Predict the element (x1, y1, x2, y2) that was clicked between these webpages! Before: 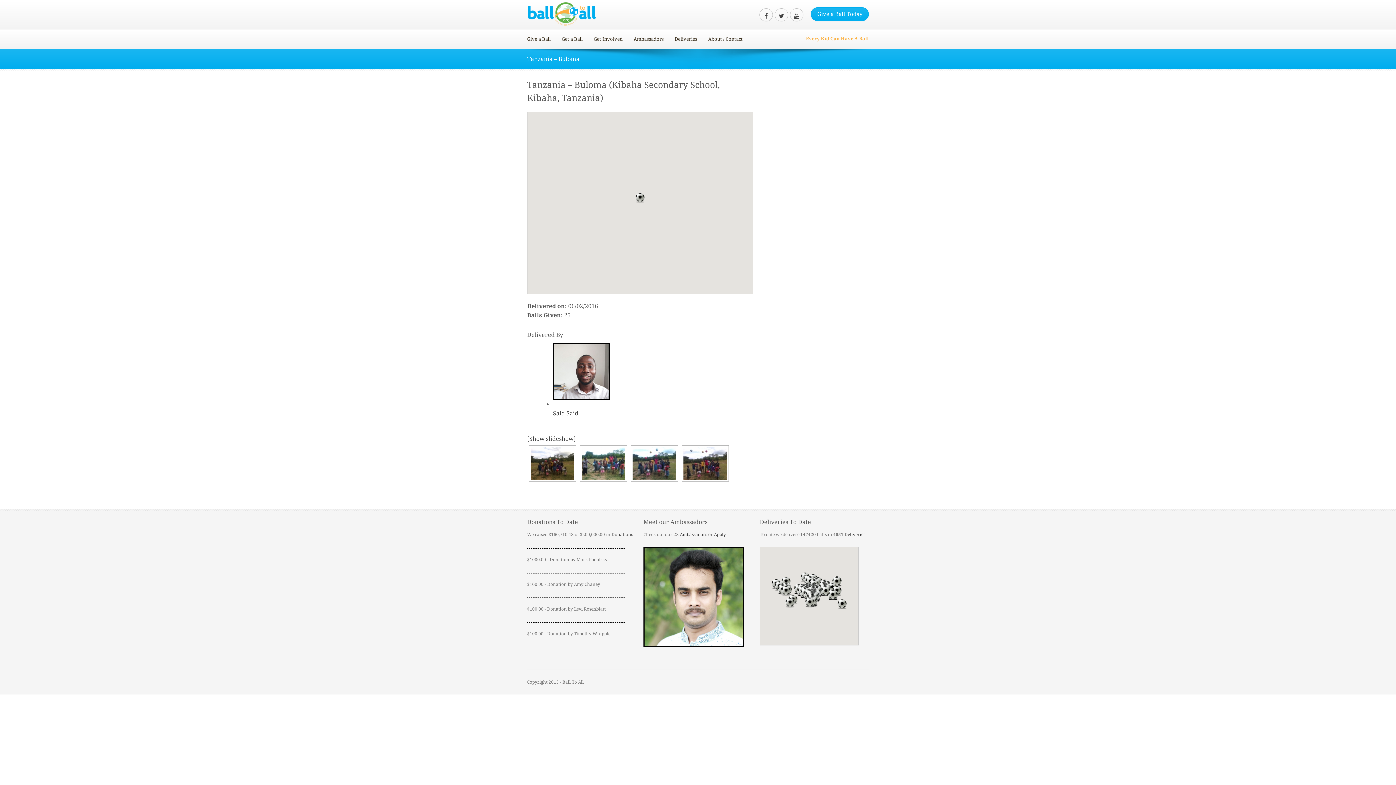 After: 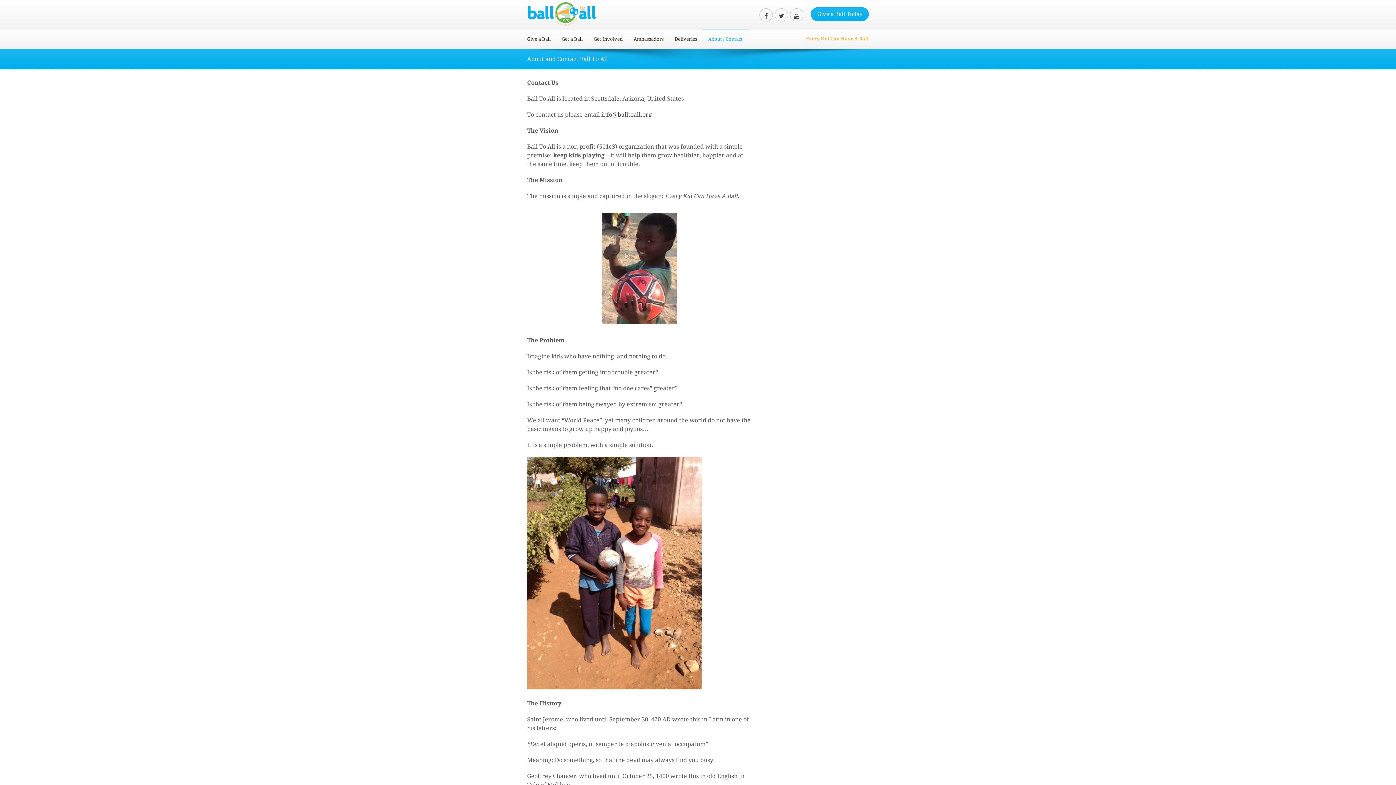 Action: bbox: (702, 29, 748, 48) label: About / Contact